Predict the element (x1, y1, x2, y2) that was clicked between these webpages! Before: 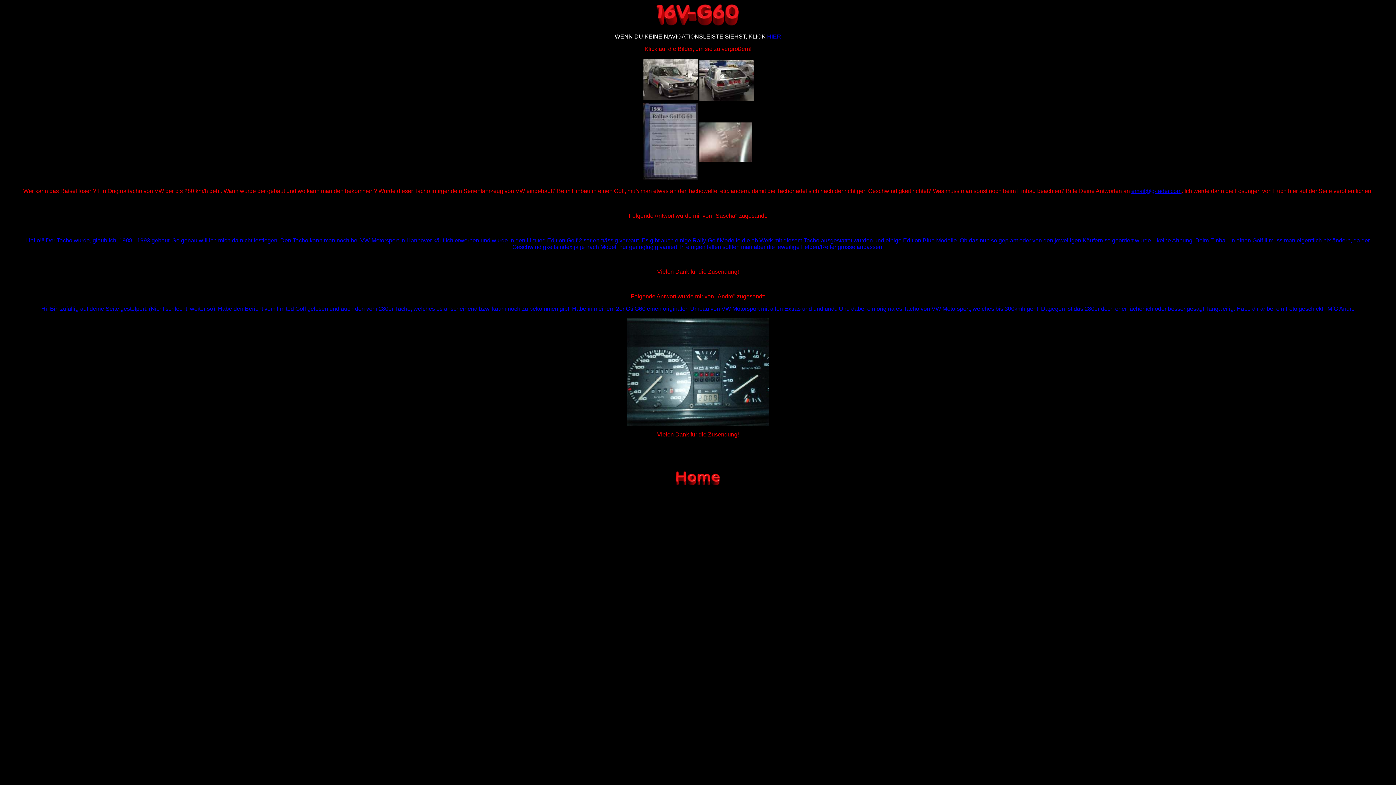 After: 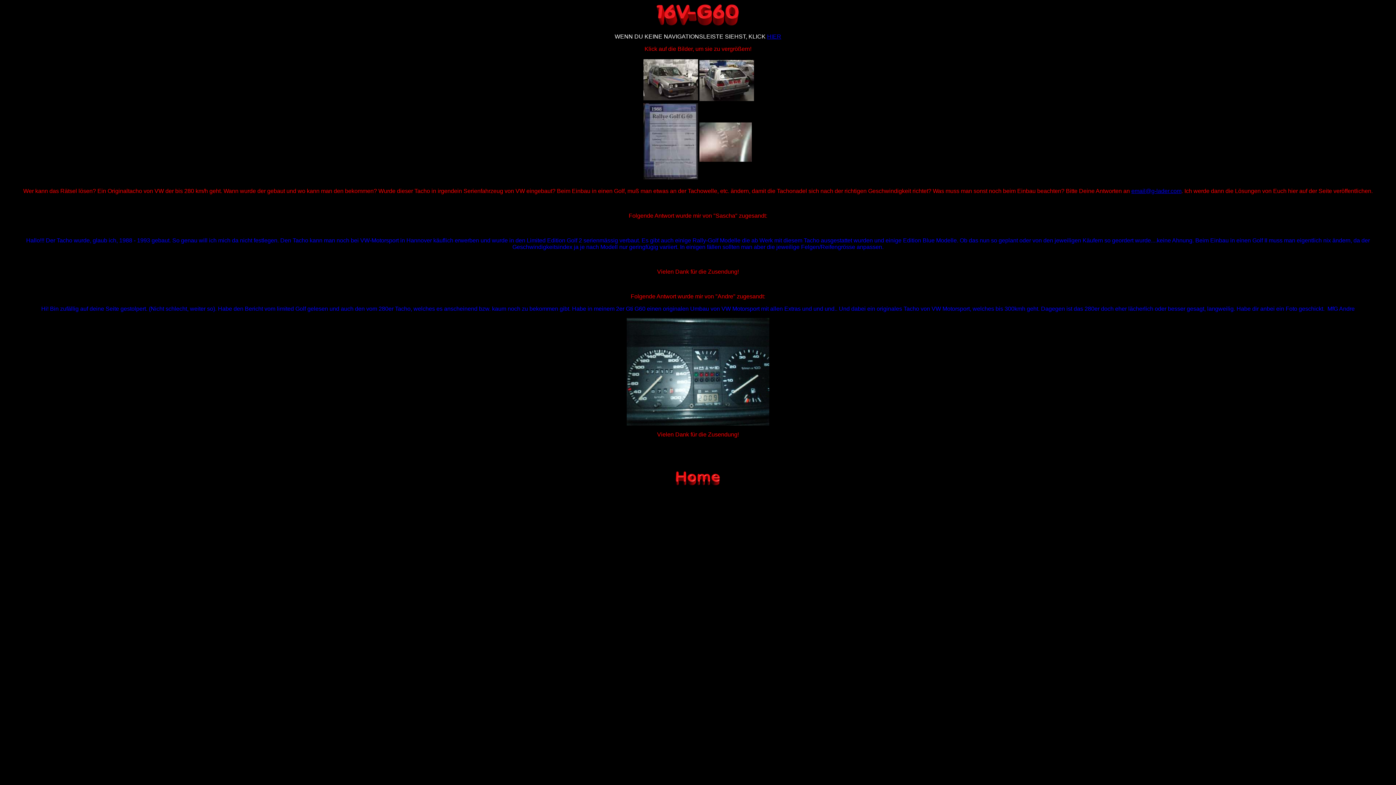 Action: bbox: (699, 156, 752, 162)